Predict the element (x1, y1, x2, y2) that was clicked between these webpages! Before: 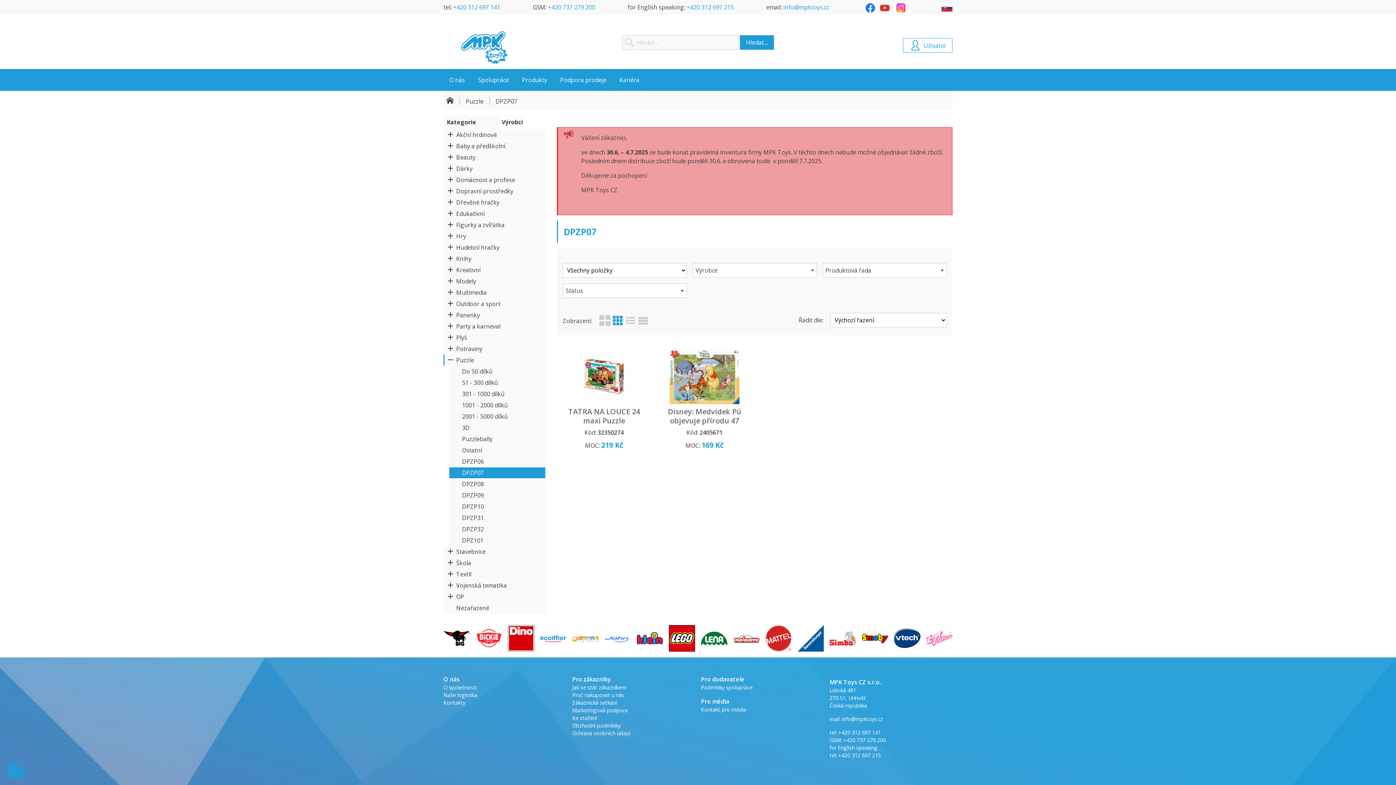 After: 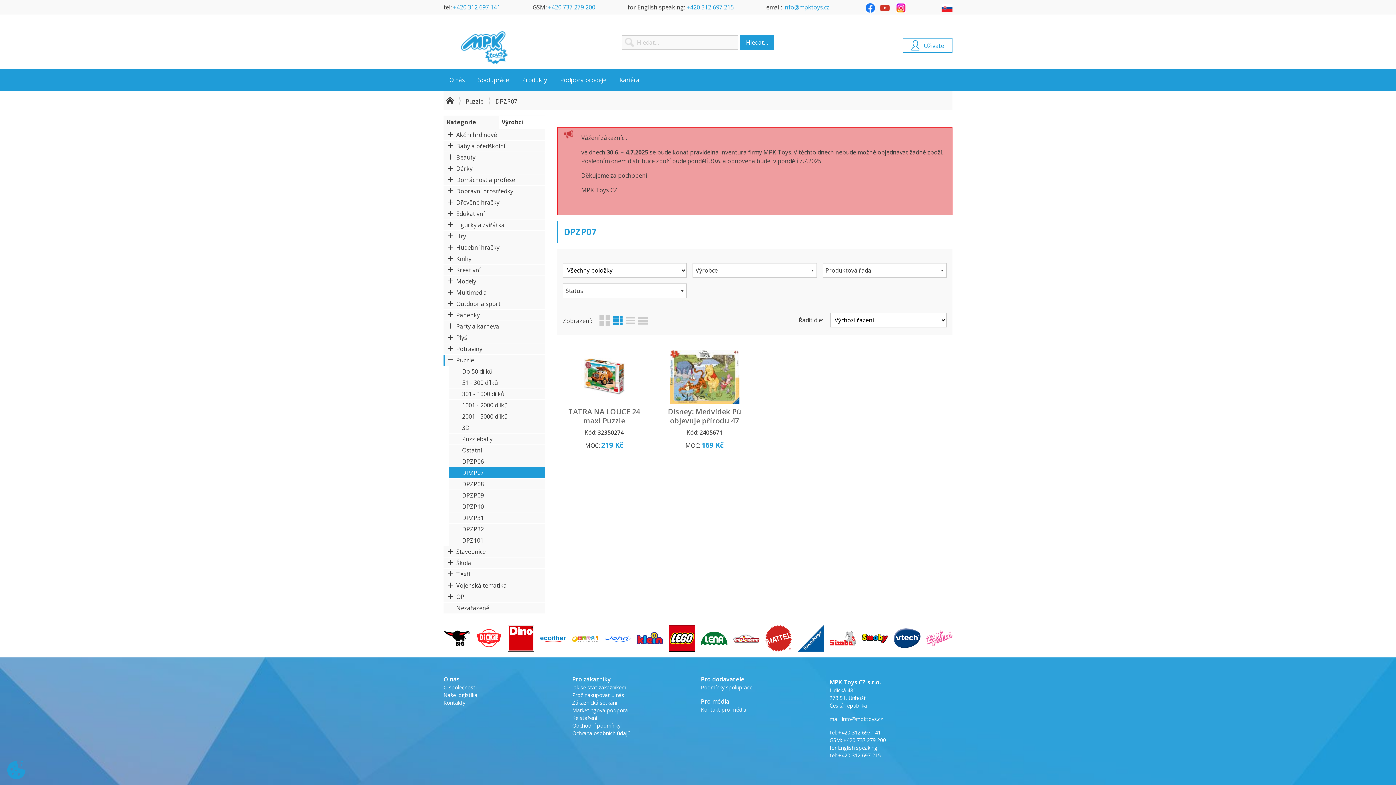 Action: bbox: (449, 467, 545, 478) label: DPZP07